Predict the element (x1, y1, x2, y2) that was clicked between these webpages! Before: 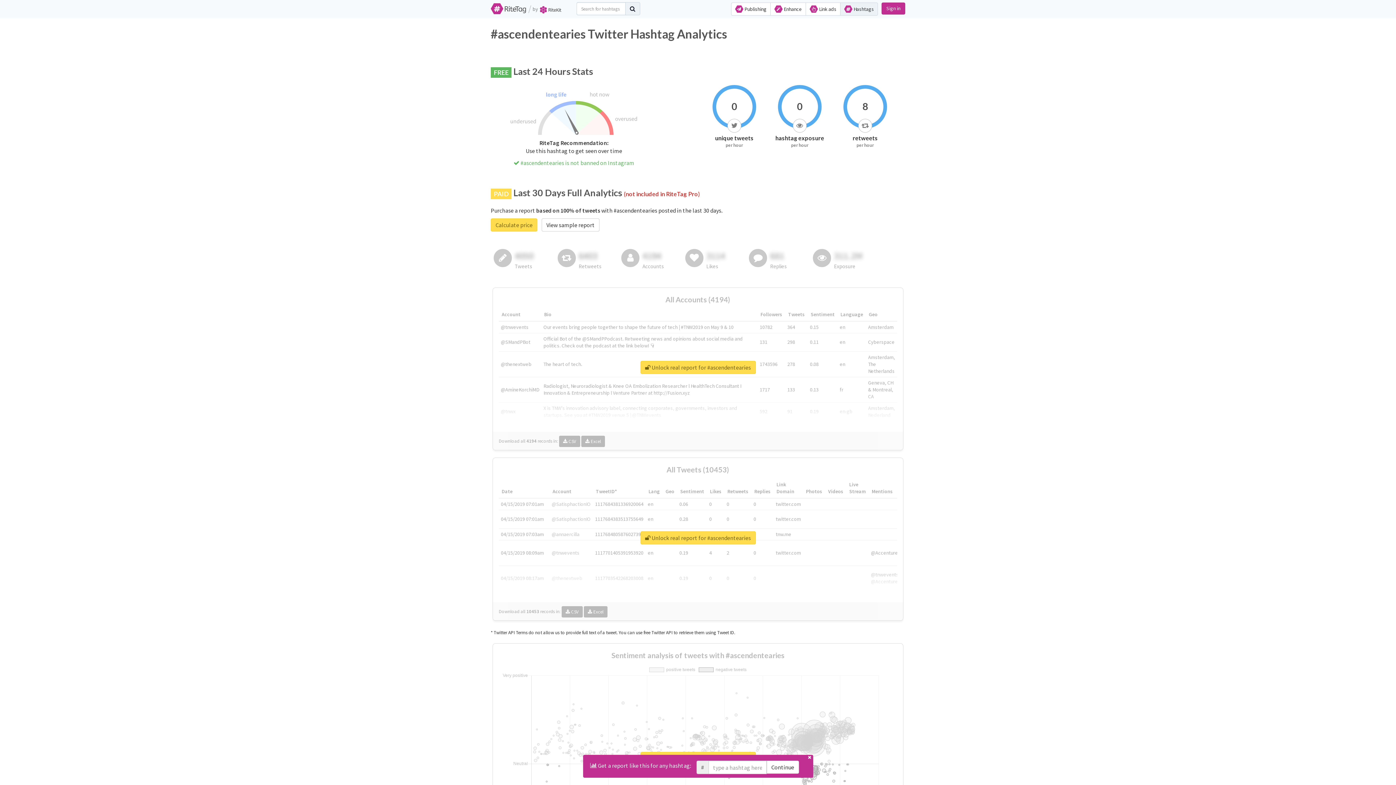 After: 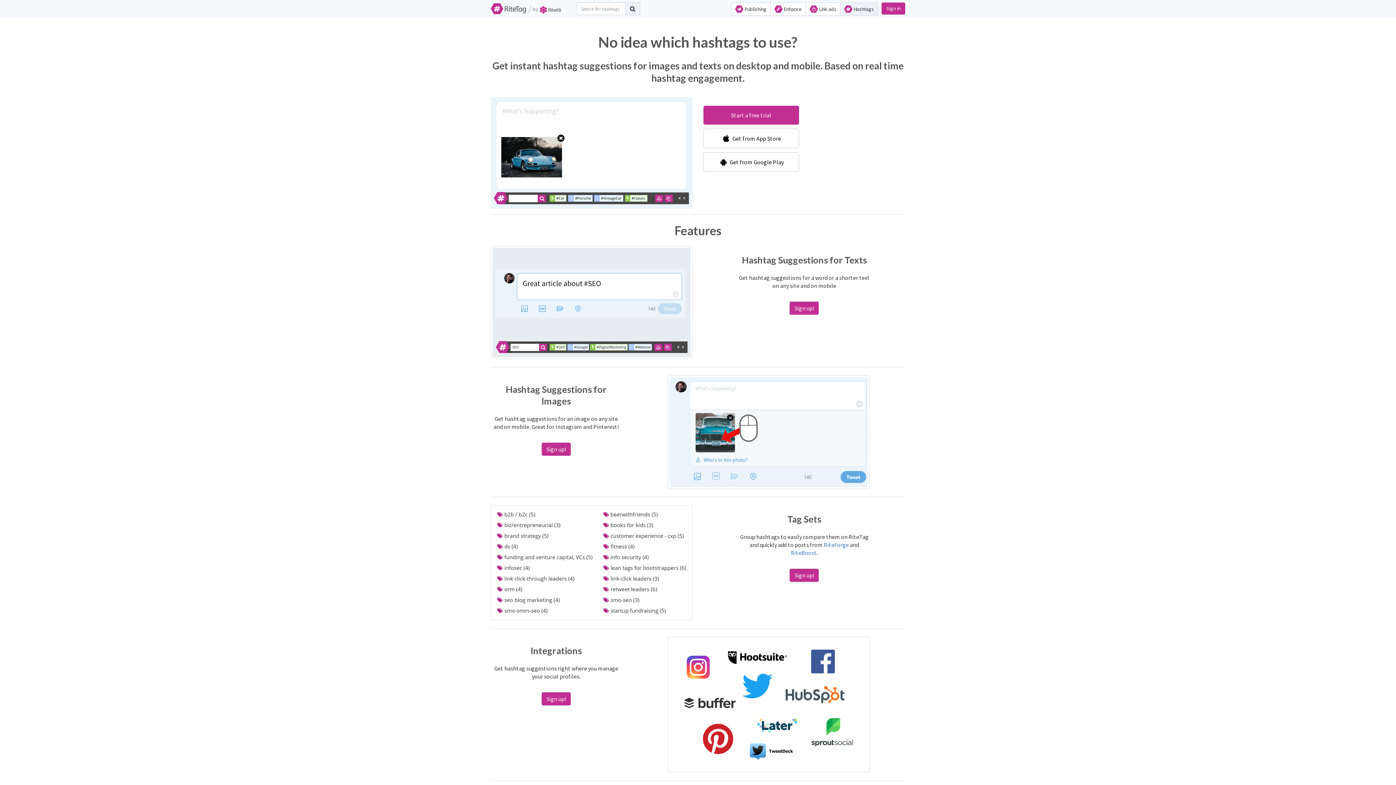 Action: bbox: (490, 2, 526, 9)